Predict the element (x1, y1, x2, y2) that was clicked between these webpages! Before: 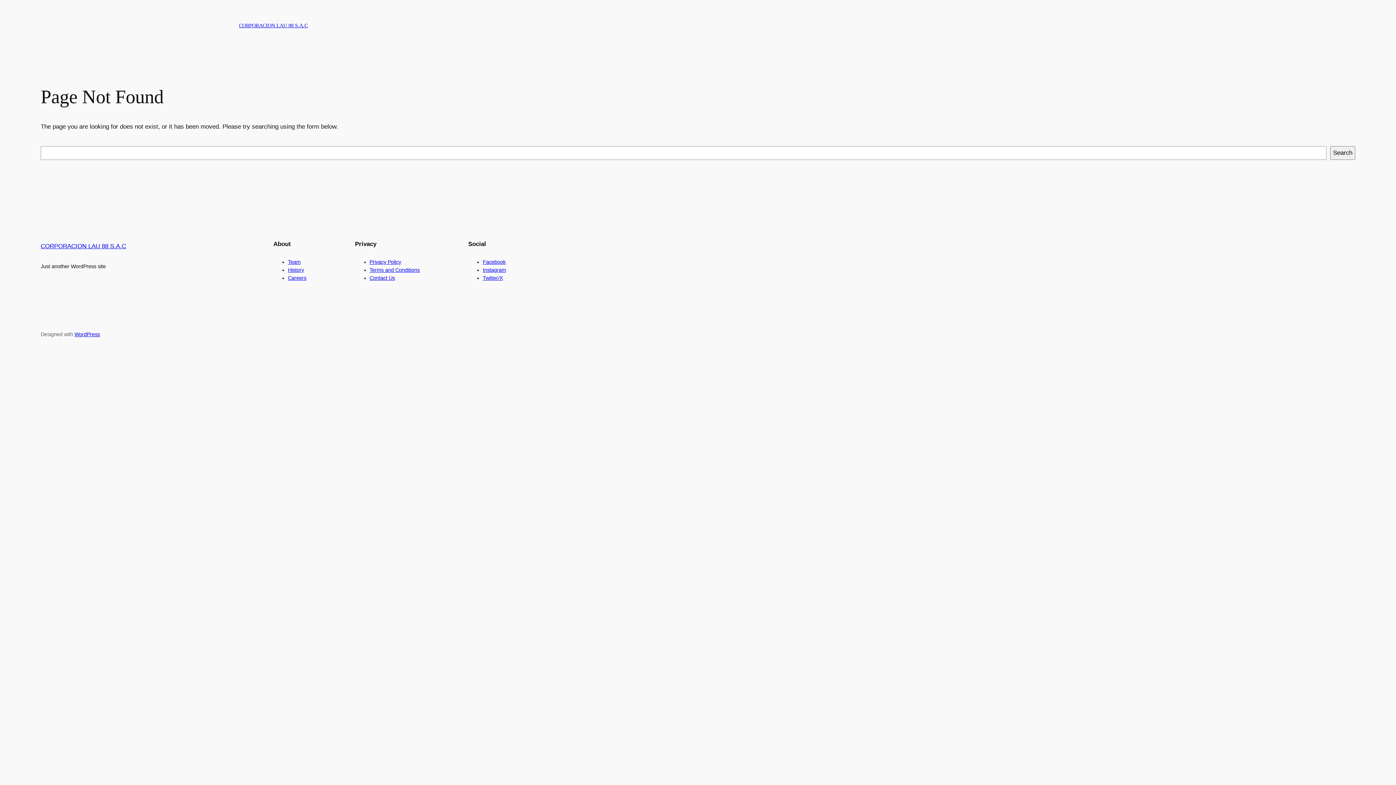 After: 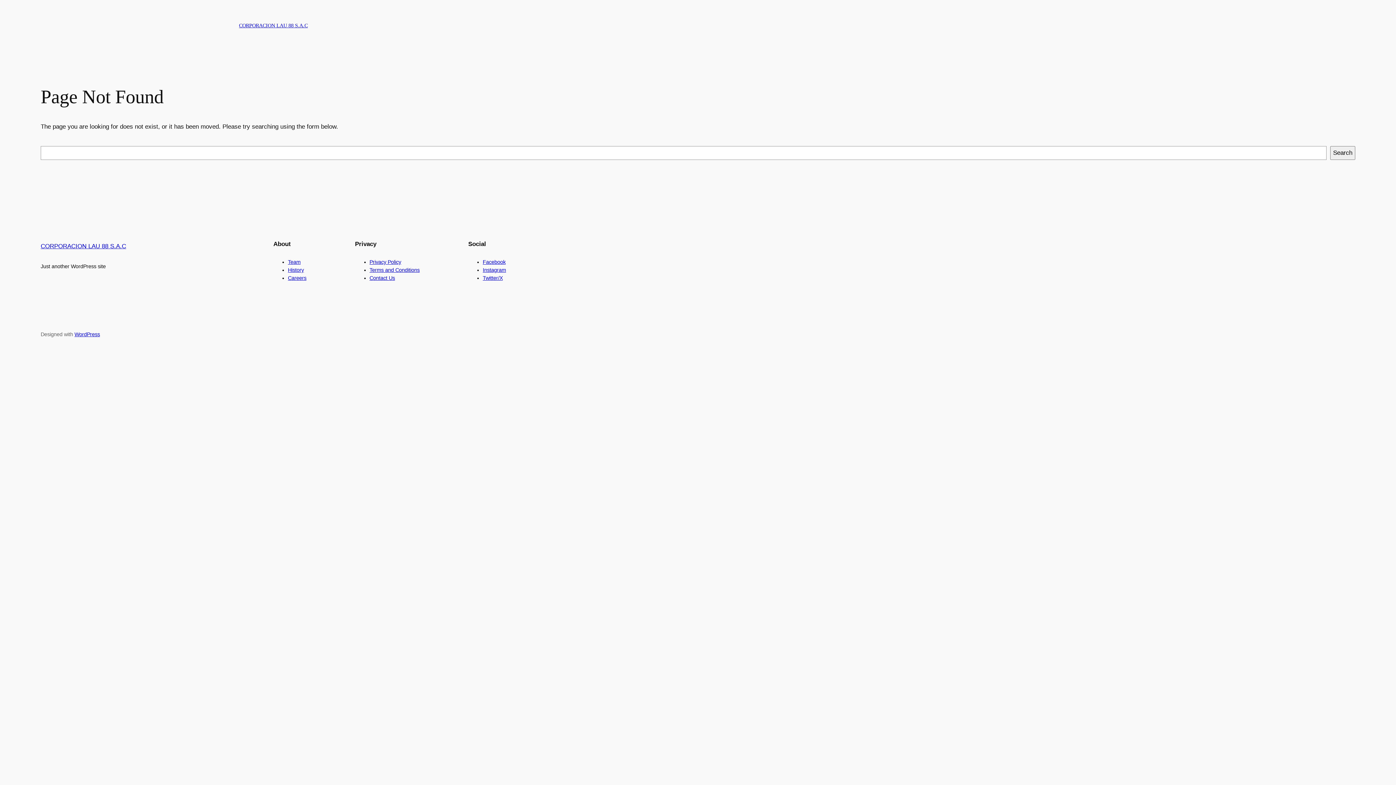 Action: bbox: (482, 275, 502, 281) label: Twitter/X